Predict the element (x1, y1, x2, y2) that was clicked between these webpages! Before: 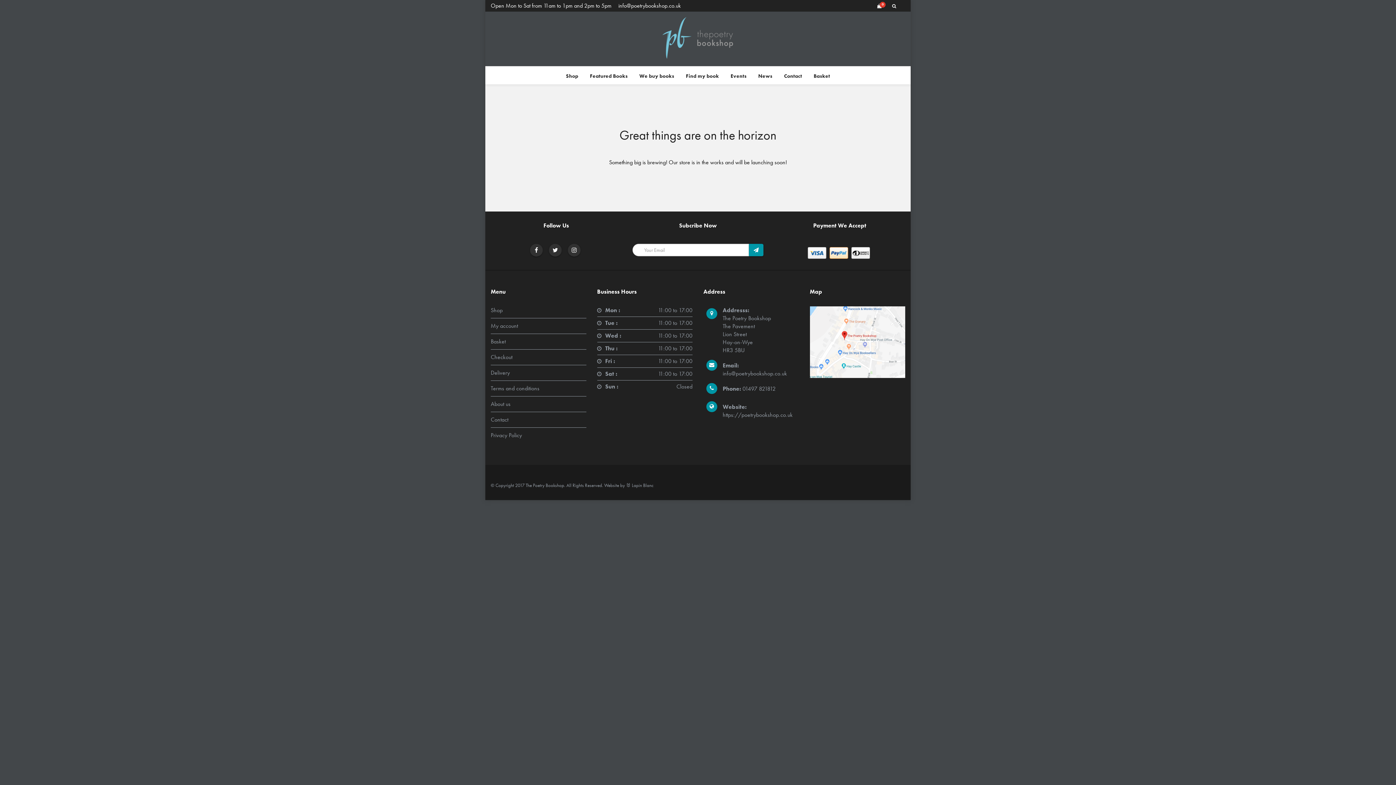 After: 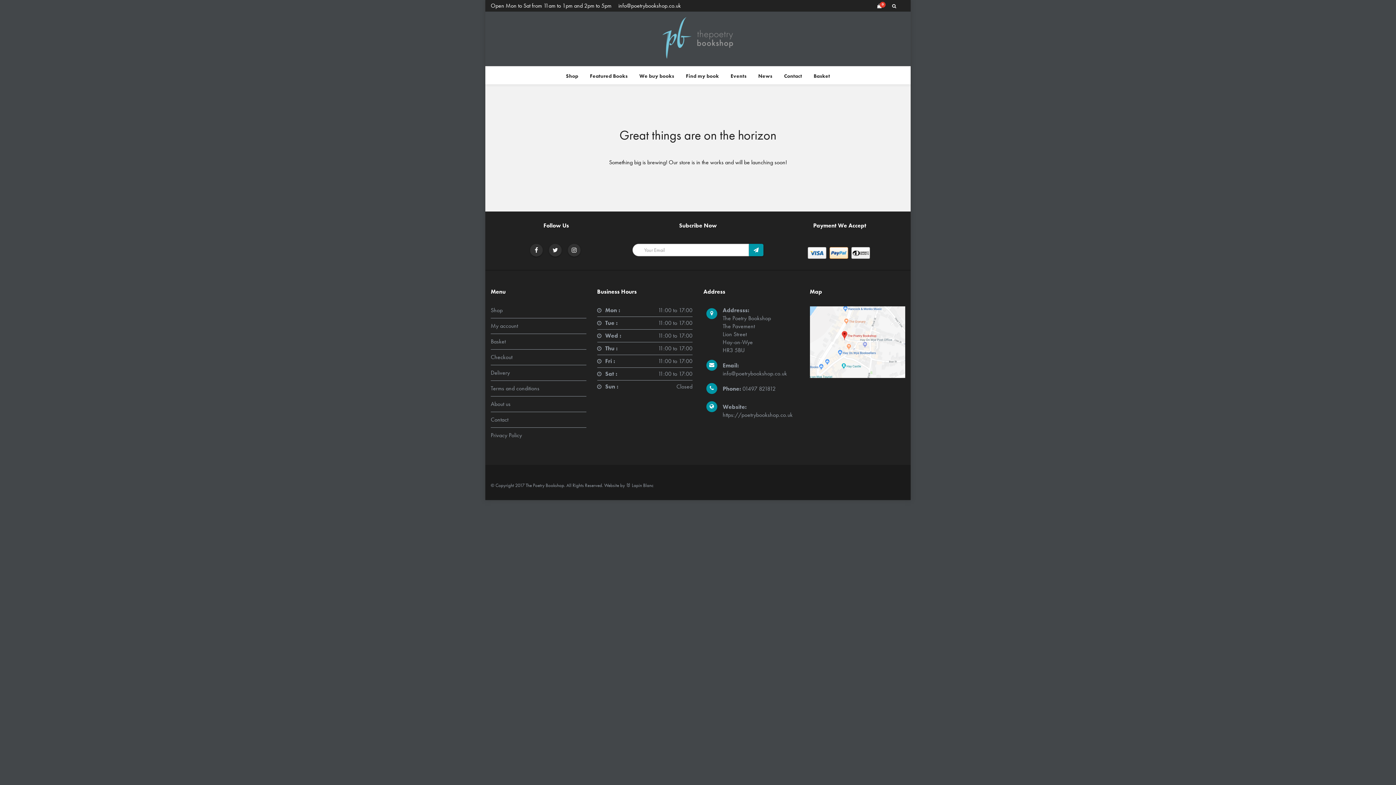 Action: bbox: (851, 244, 870, 258)